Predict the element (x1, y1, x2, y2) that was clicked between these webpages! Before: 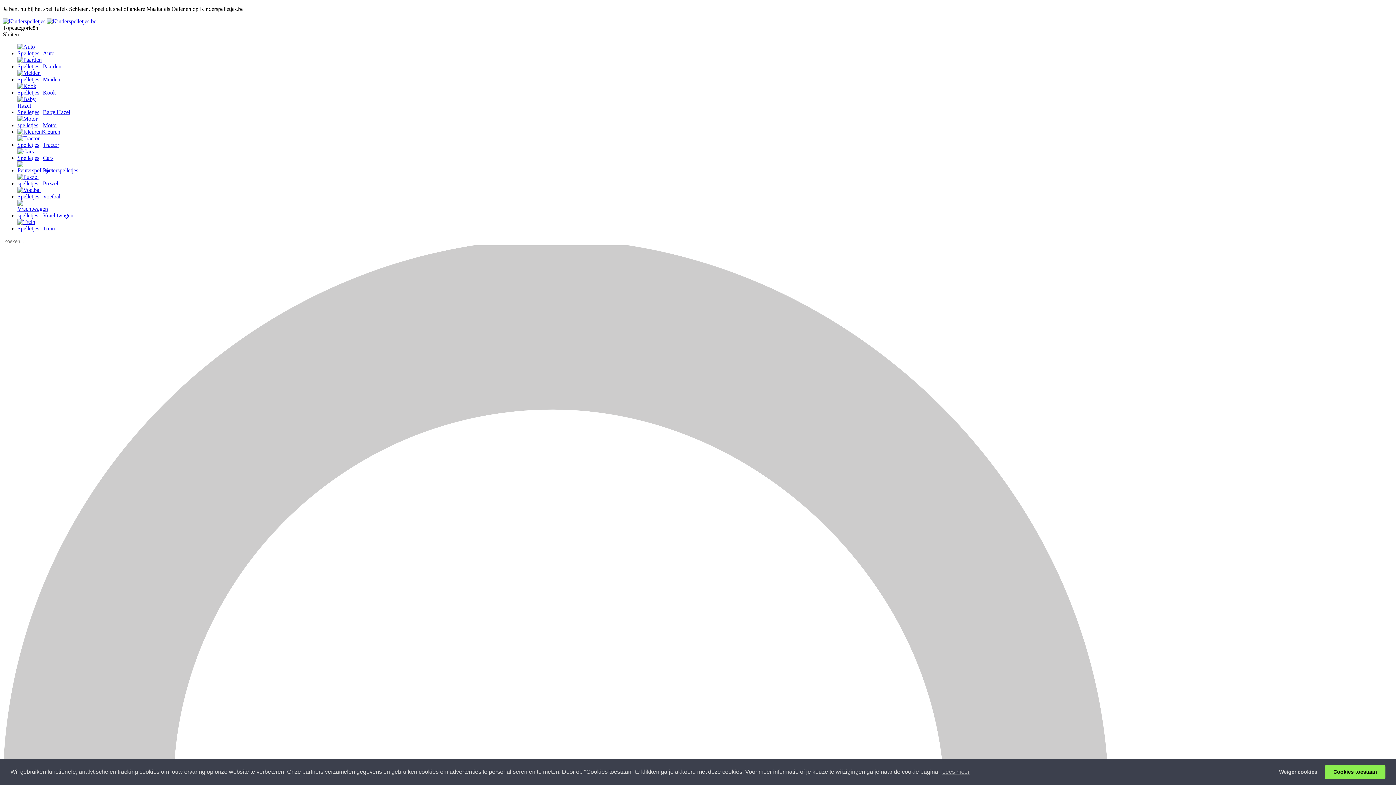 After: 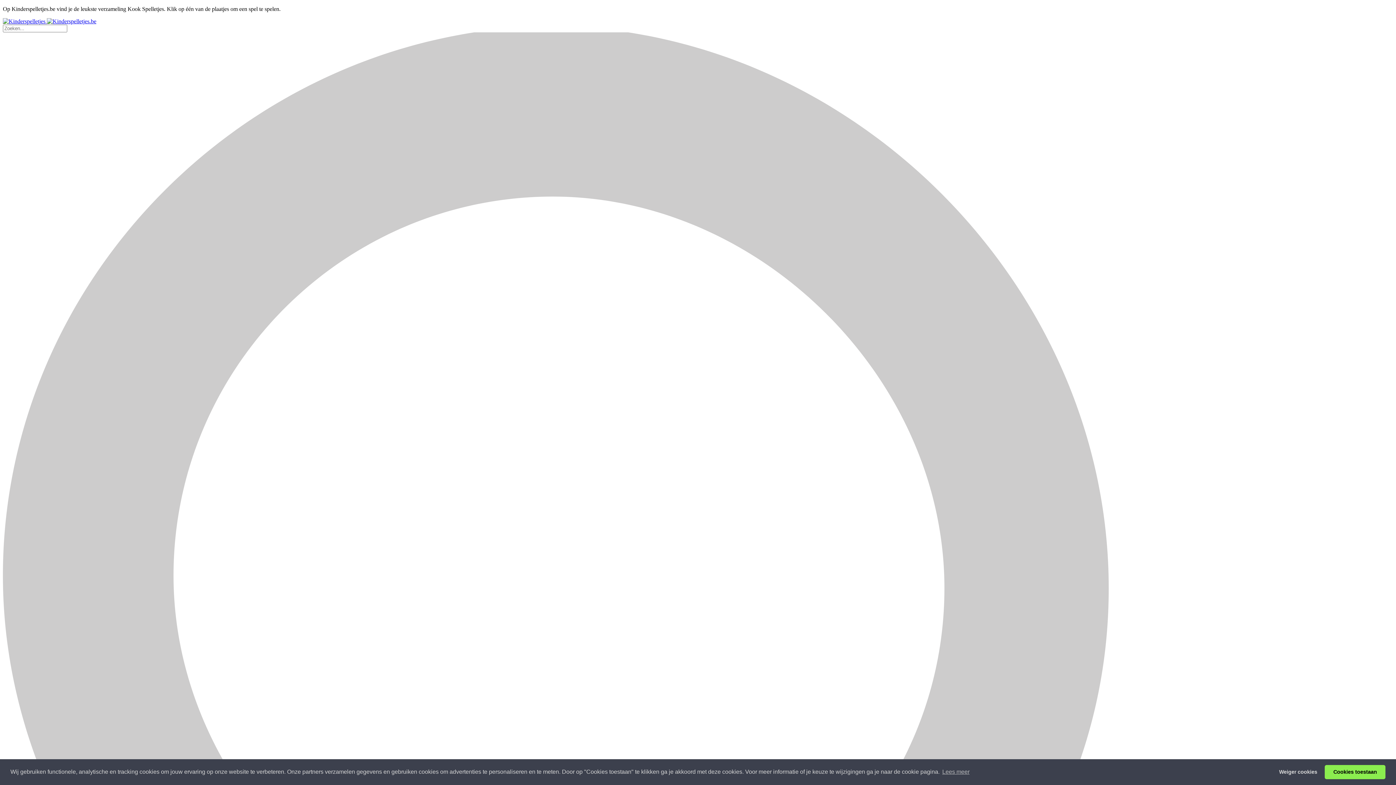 Action: label: Kook bbox: (17, 89, 56, 95)